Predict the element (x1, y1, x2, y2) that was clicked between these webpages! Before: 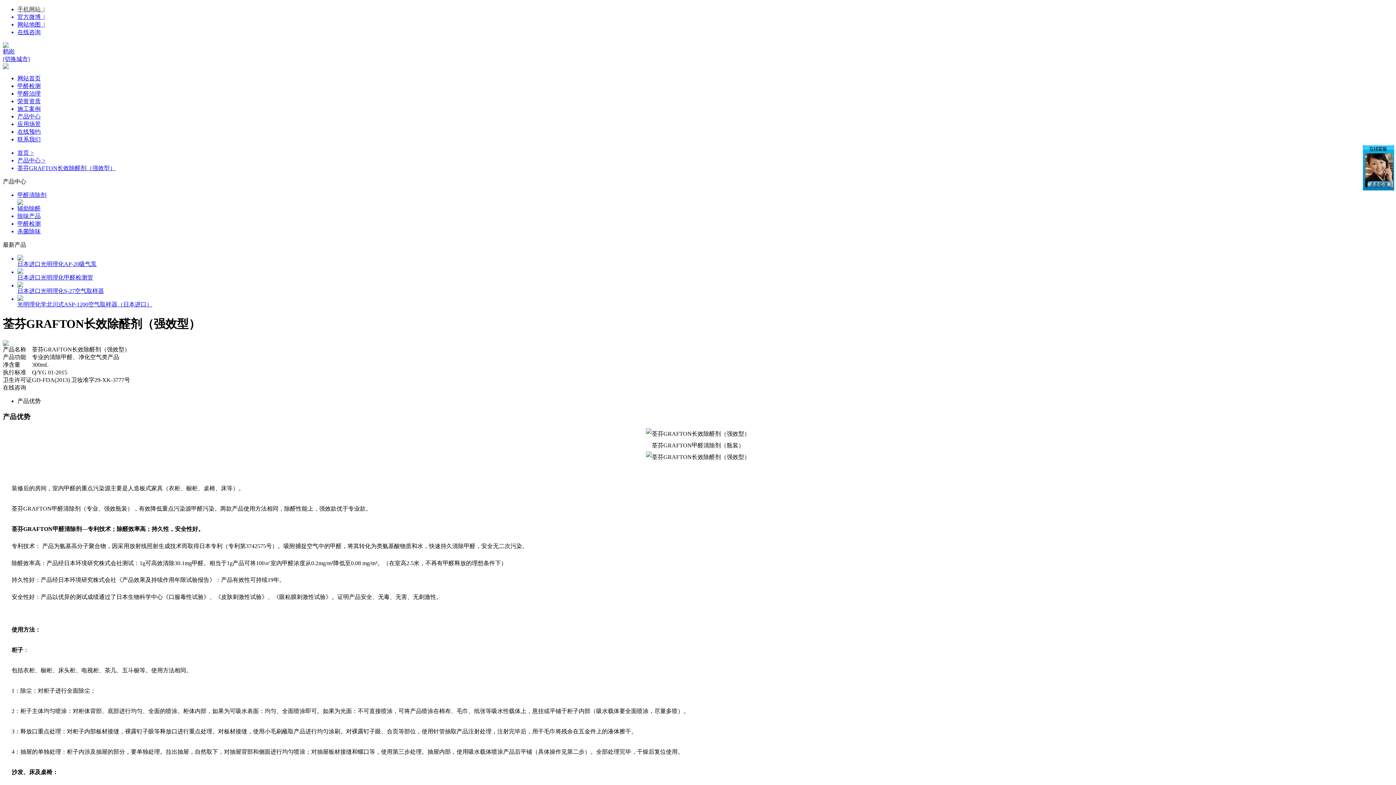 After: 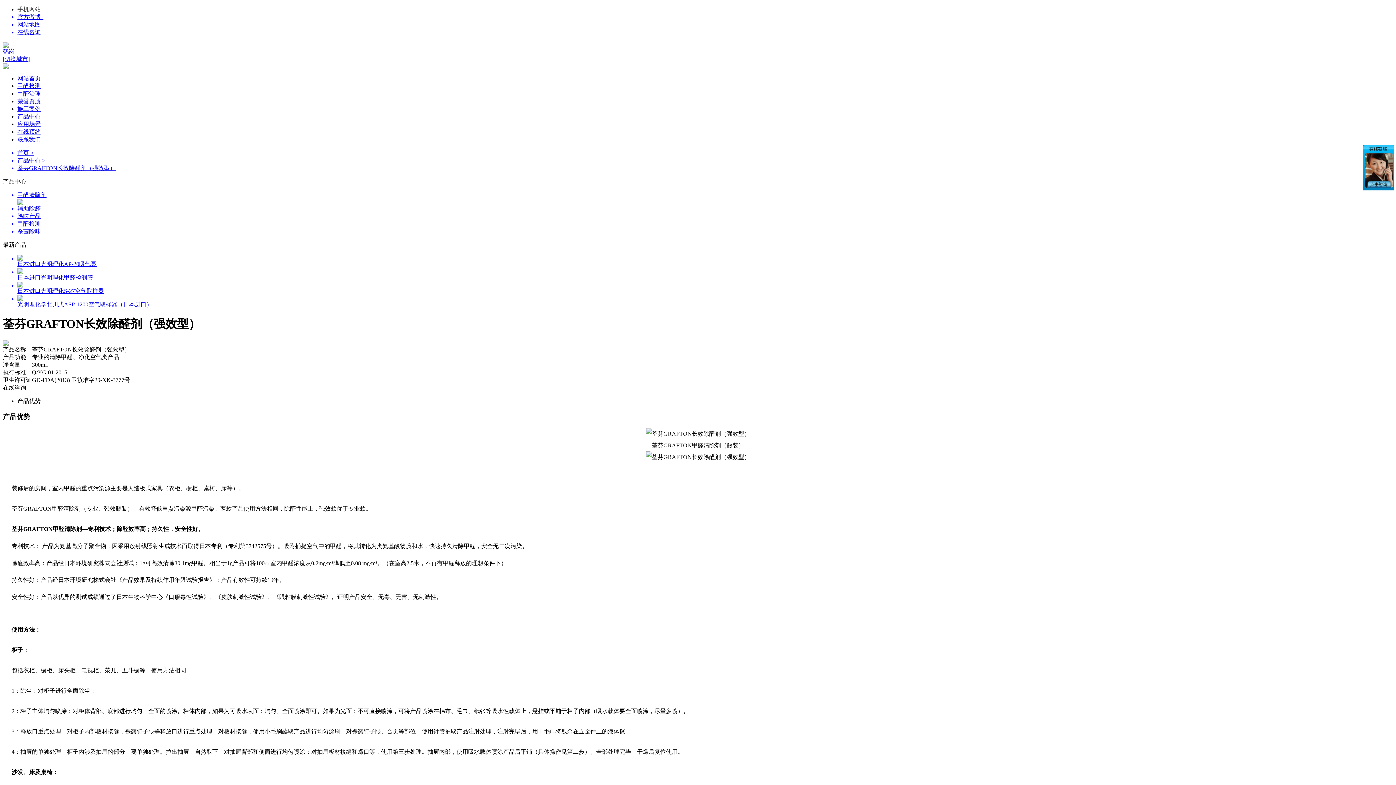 Action: bbox: (17, 90, 40, 96) label: 甲醛治理